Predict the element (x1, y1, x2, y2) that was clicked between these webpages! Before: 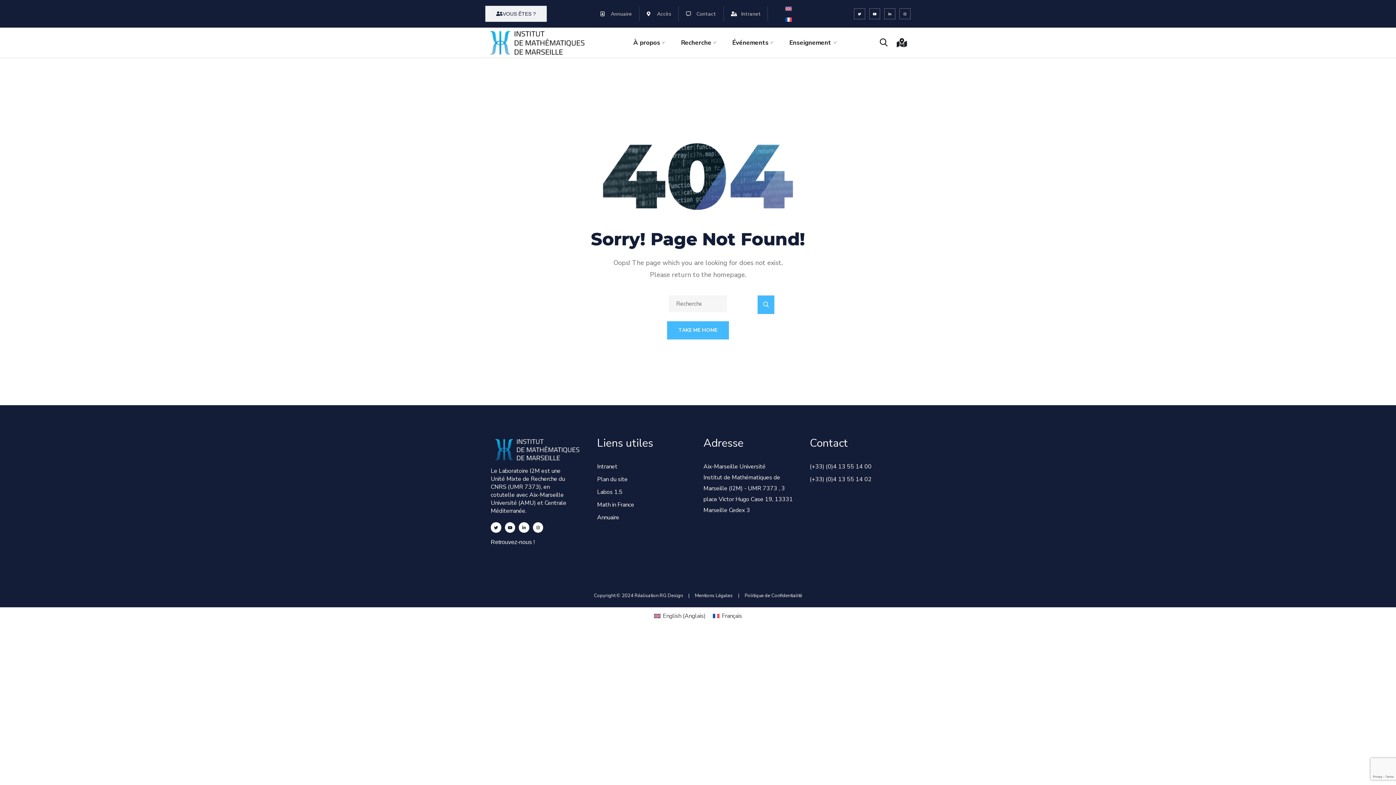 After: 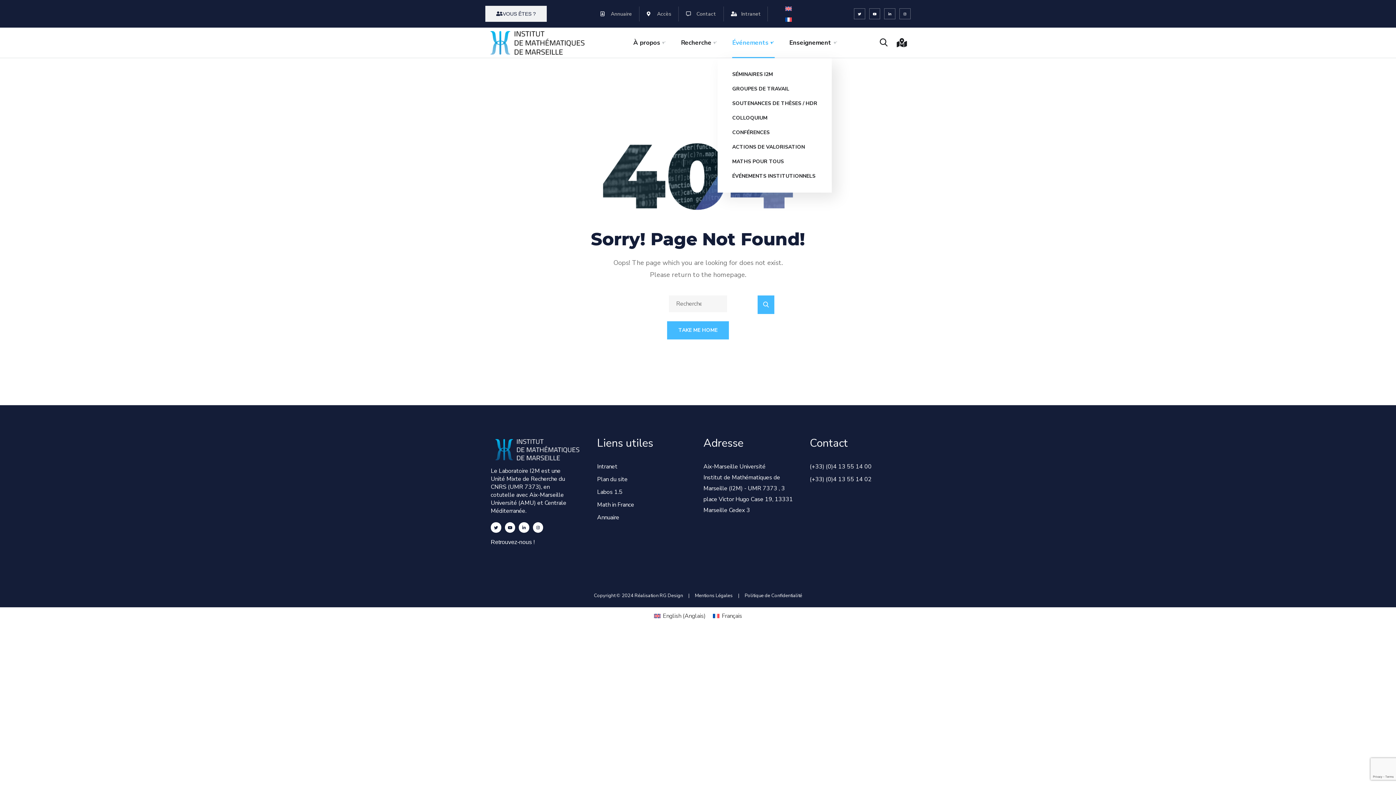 Action: bbox: (732, 27, 774, 57) label: Événements